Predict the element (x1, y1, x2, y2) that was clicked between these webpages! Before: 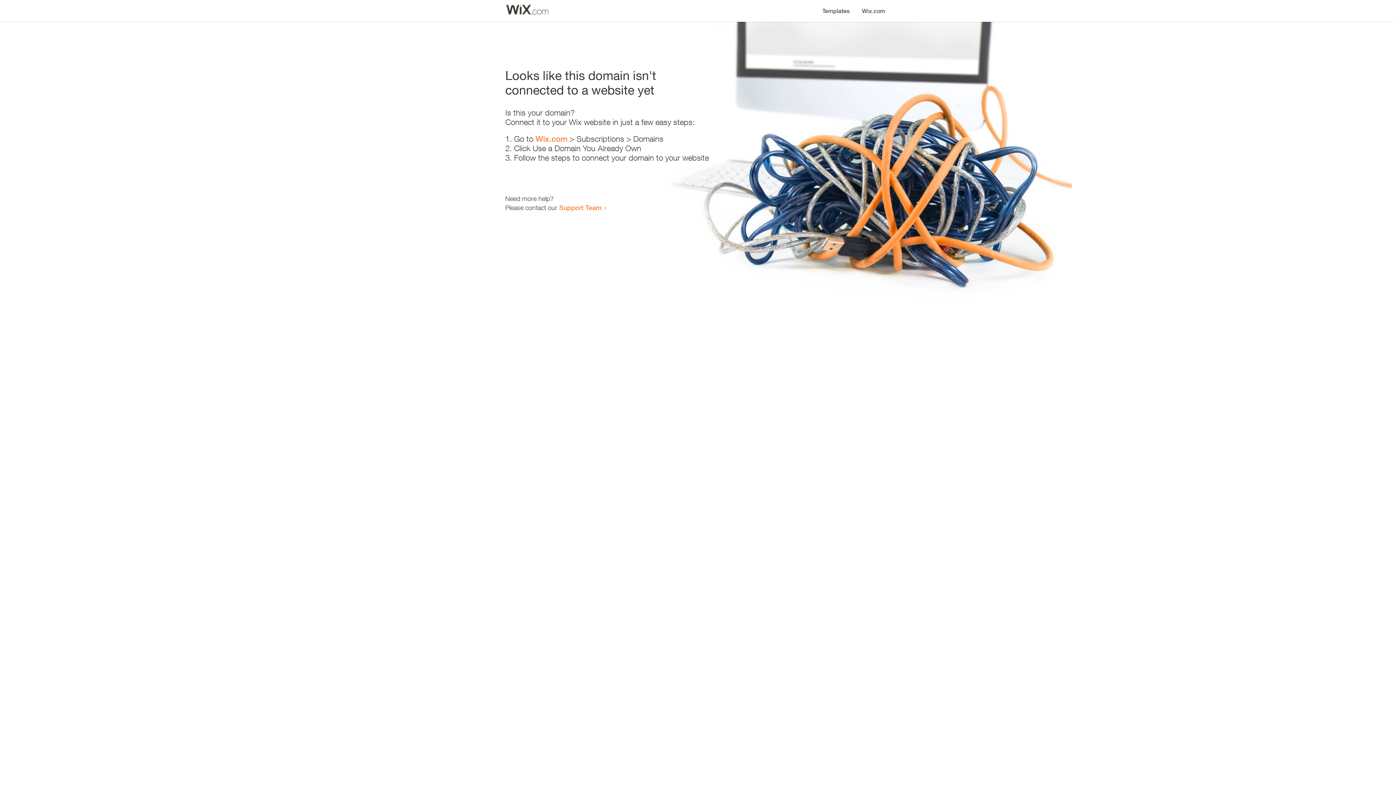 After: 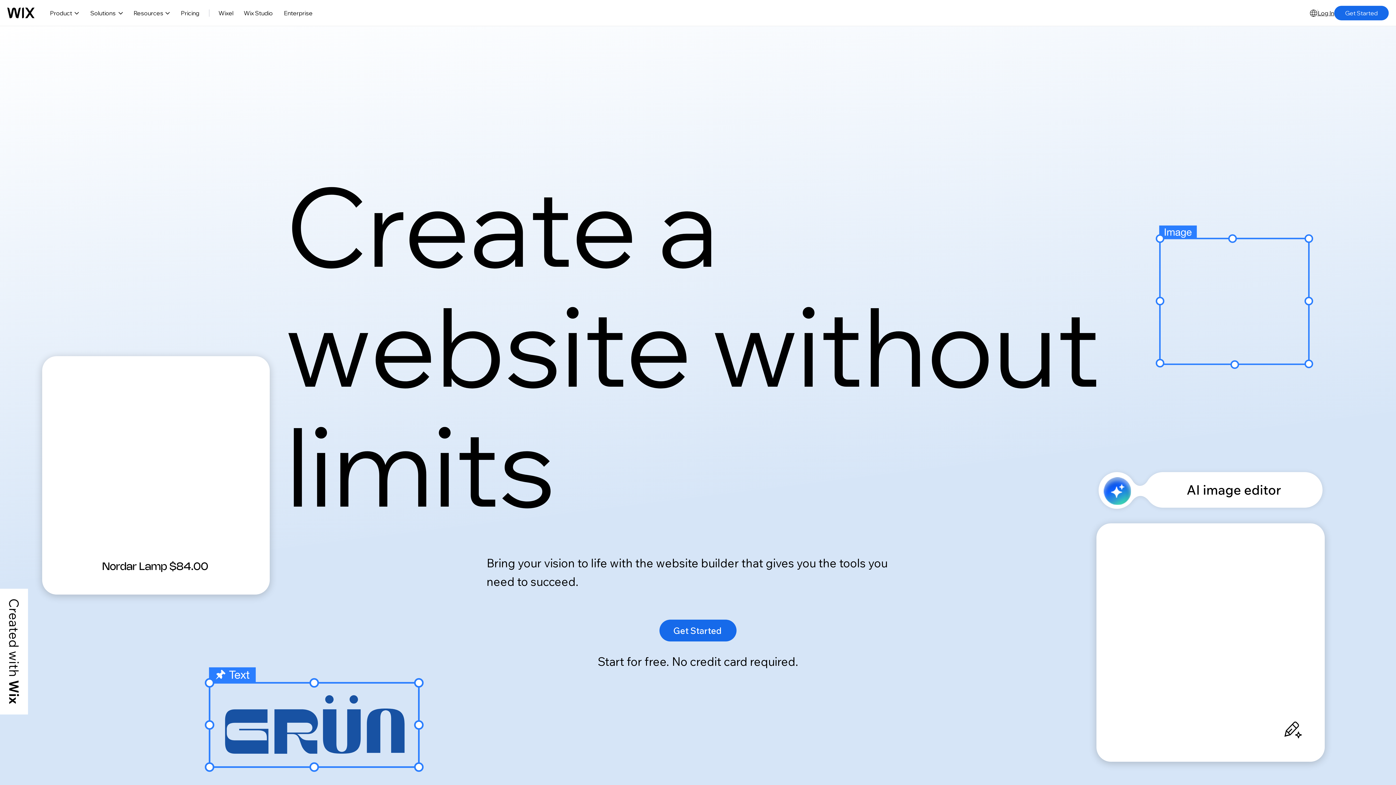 Action: label: Wix.com bbox: (535, 134, 567, 143)